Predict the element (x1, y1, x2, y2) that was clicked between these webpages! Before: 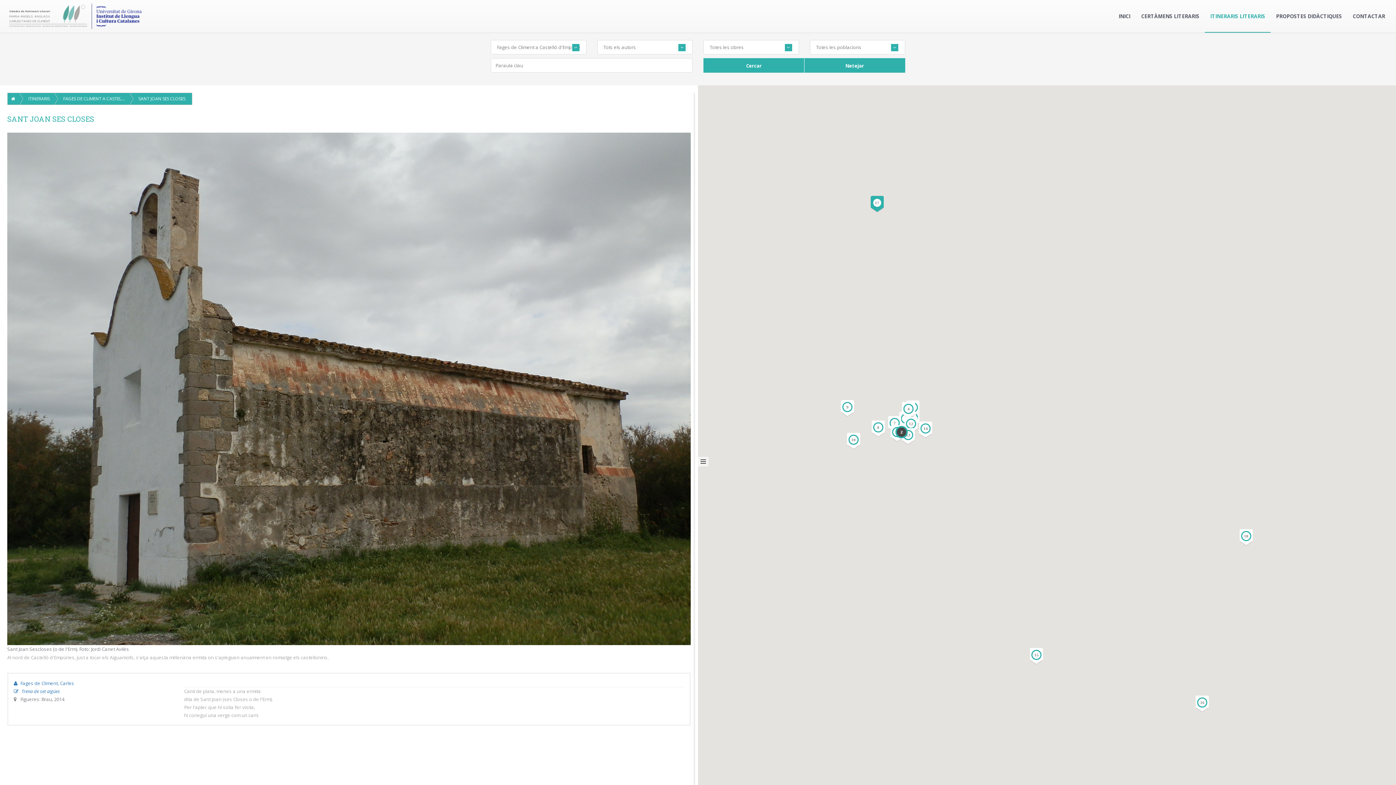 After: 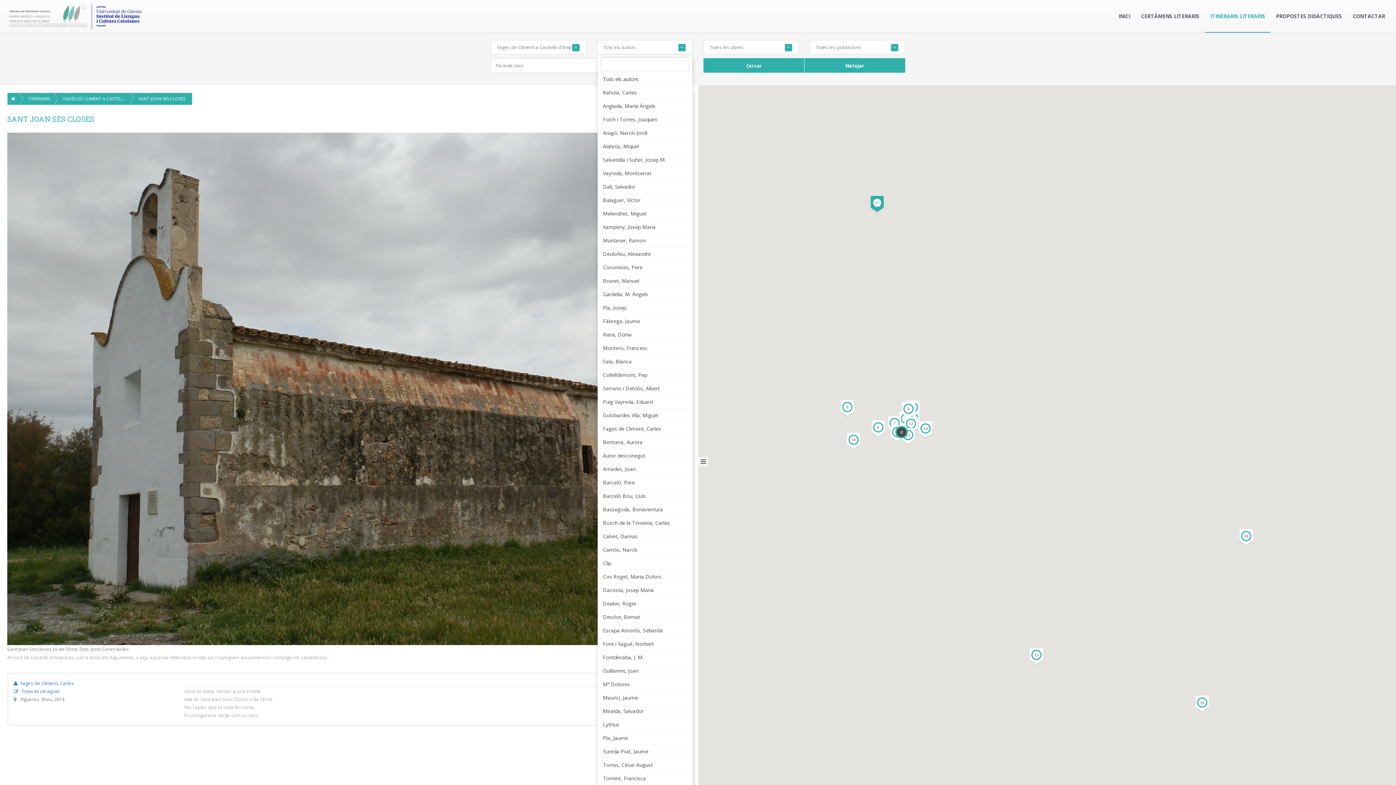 Action: label: Tots els autors
  bbox: (602, 42, 688, 52)